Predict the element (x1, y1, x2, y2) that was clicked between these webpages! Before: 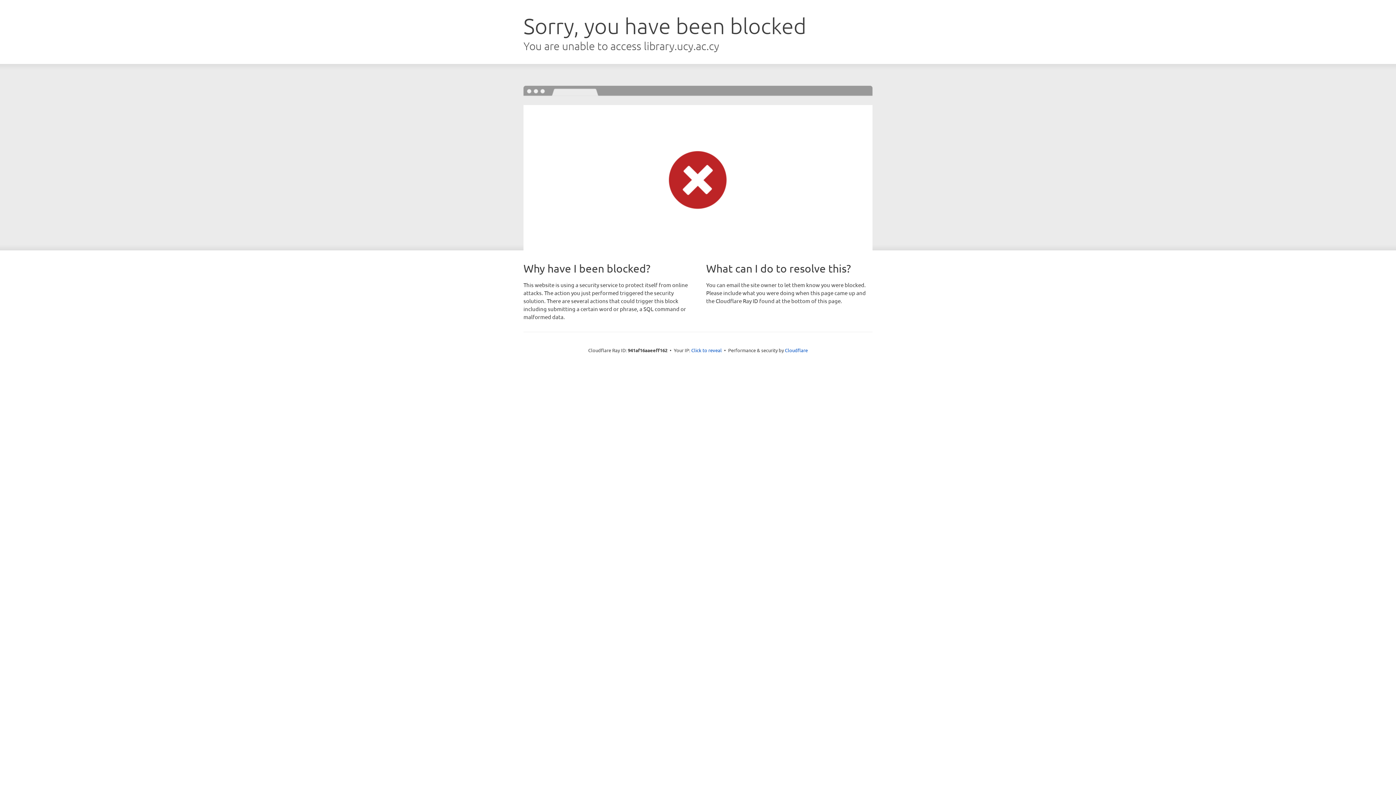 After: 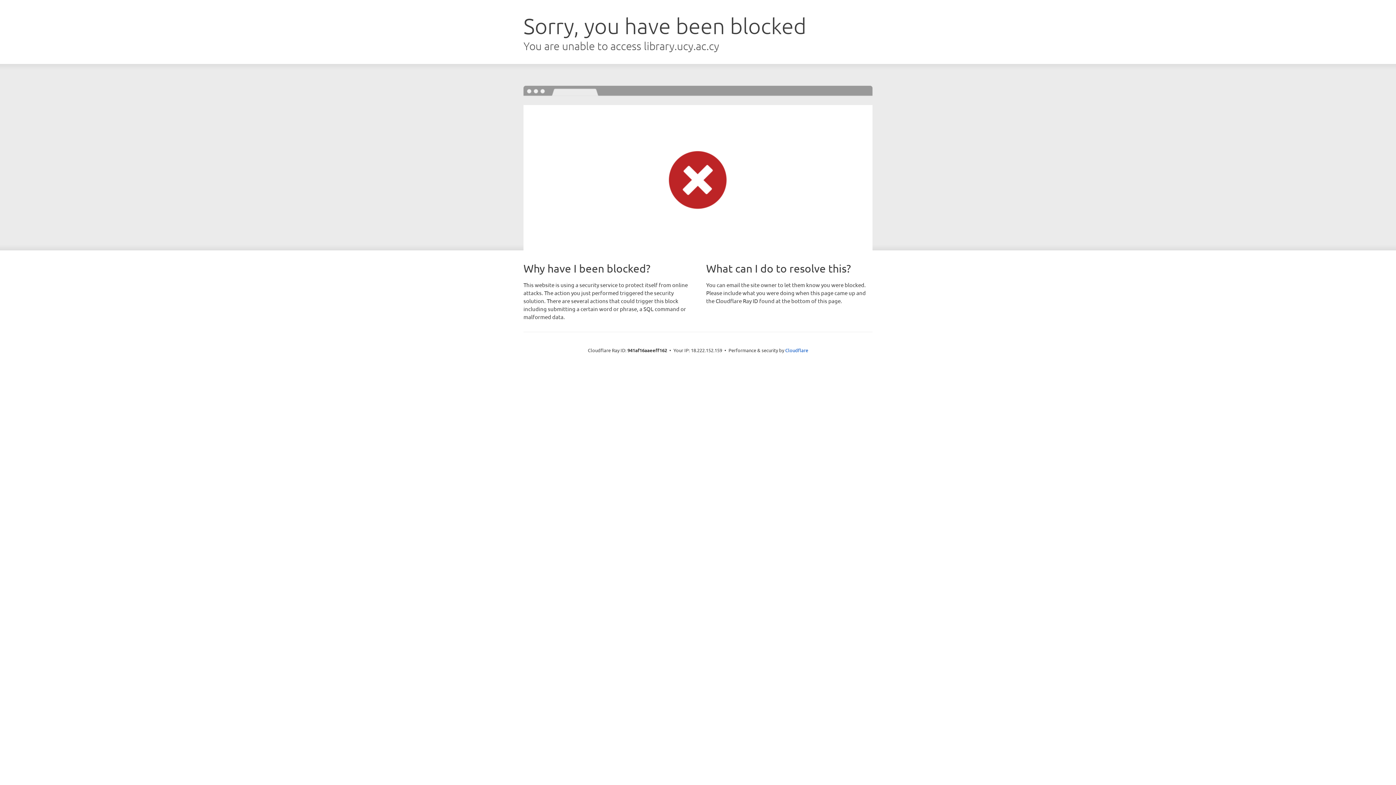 Action: bbox: (691, 346, 722, 353) label: Click to reveal